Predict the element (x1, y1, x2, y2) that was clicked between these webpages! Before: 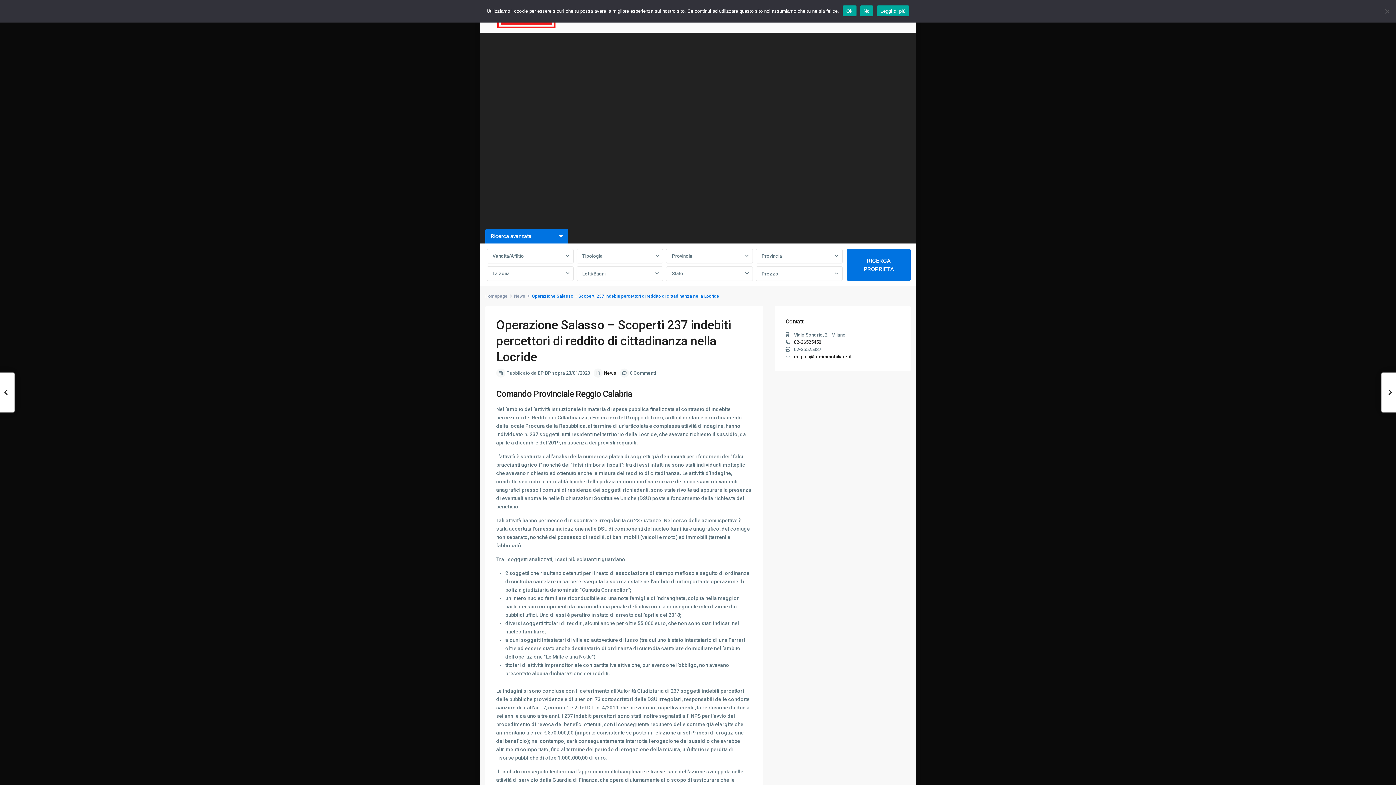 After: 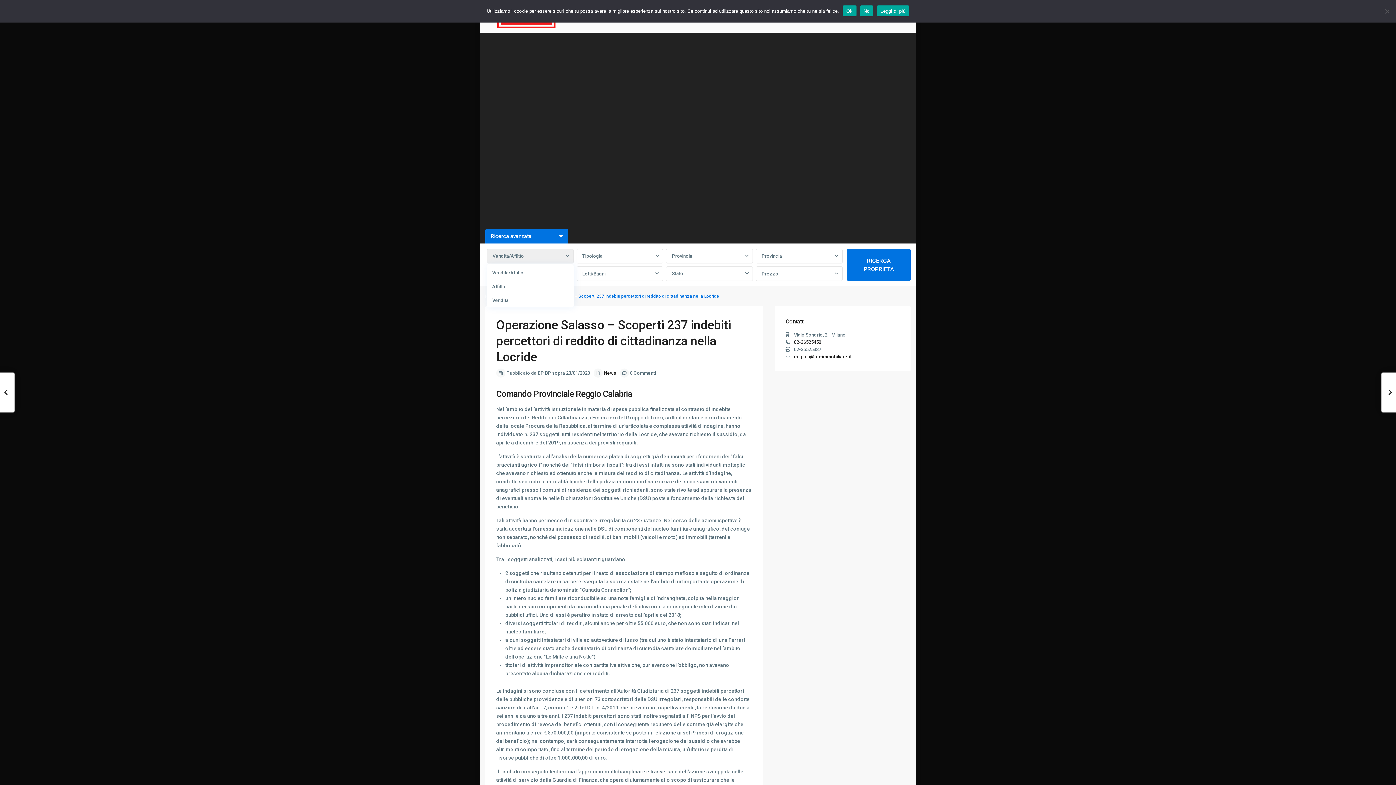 Action: label: Vendita/Affitto bbox: (486, 249, 573, 263)